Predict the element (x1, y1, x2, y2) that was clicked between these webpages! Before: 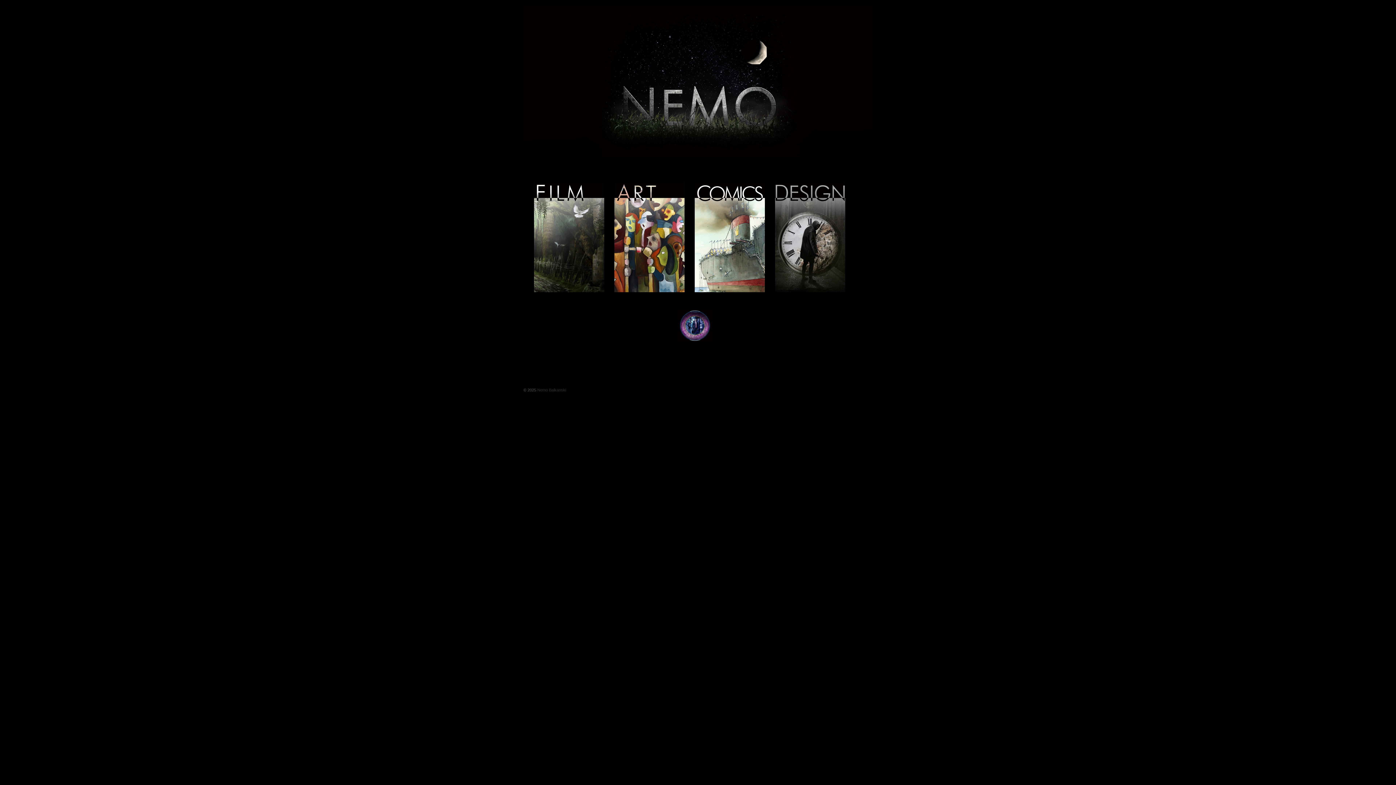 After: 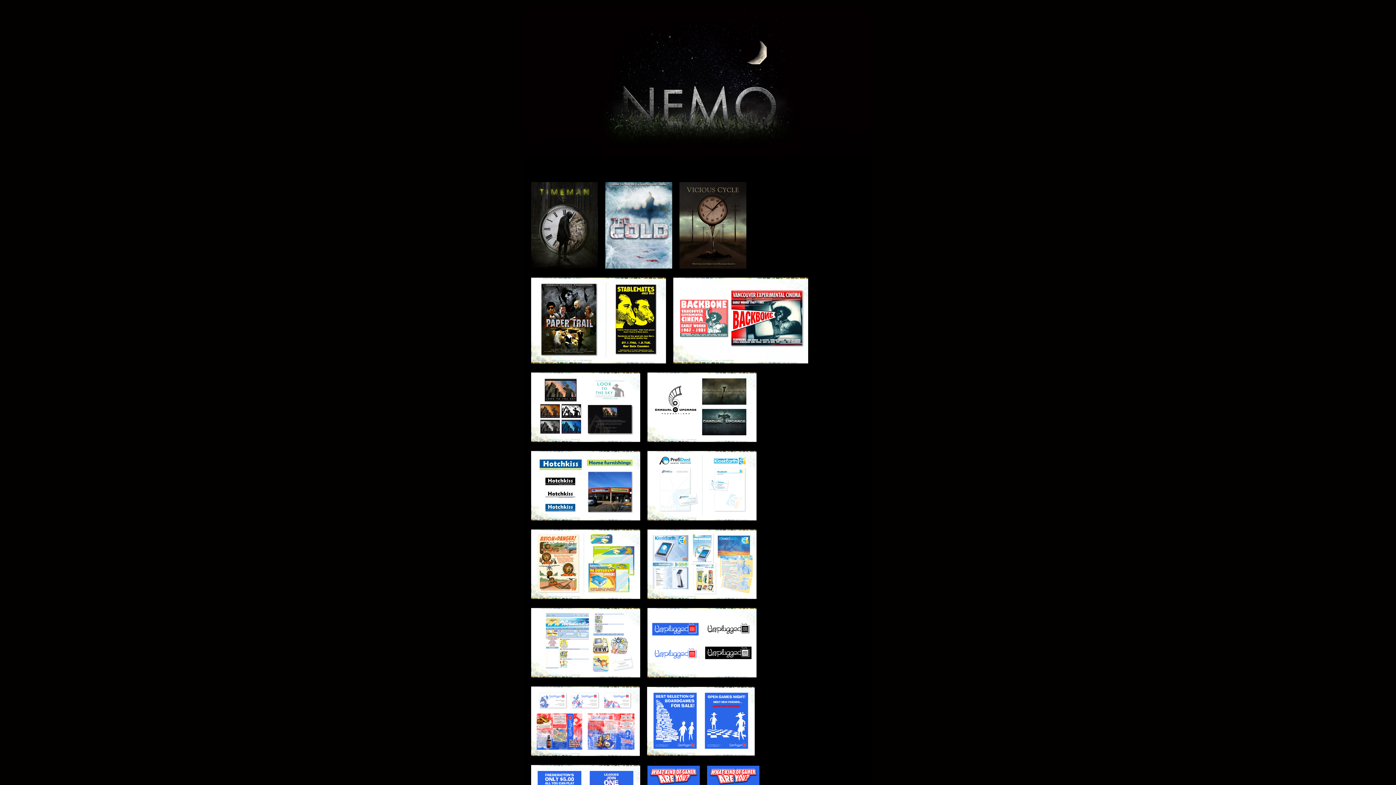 Action: label:    bbox: (692, 236, 694, 242)